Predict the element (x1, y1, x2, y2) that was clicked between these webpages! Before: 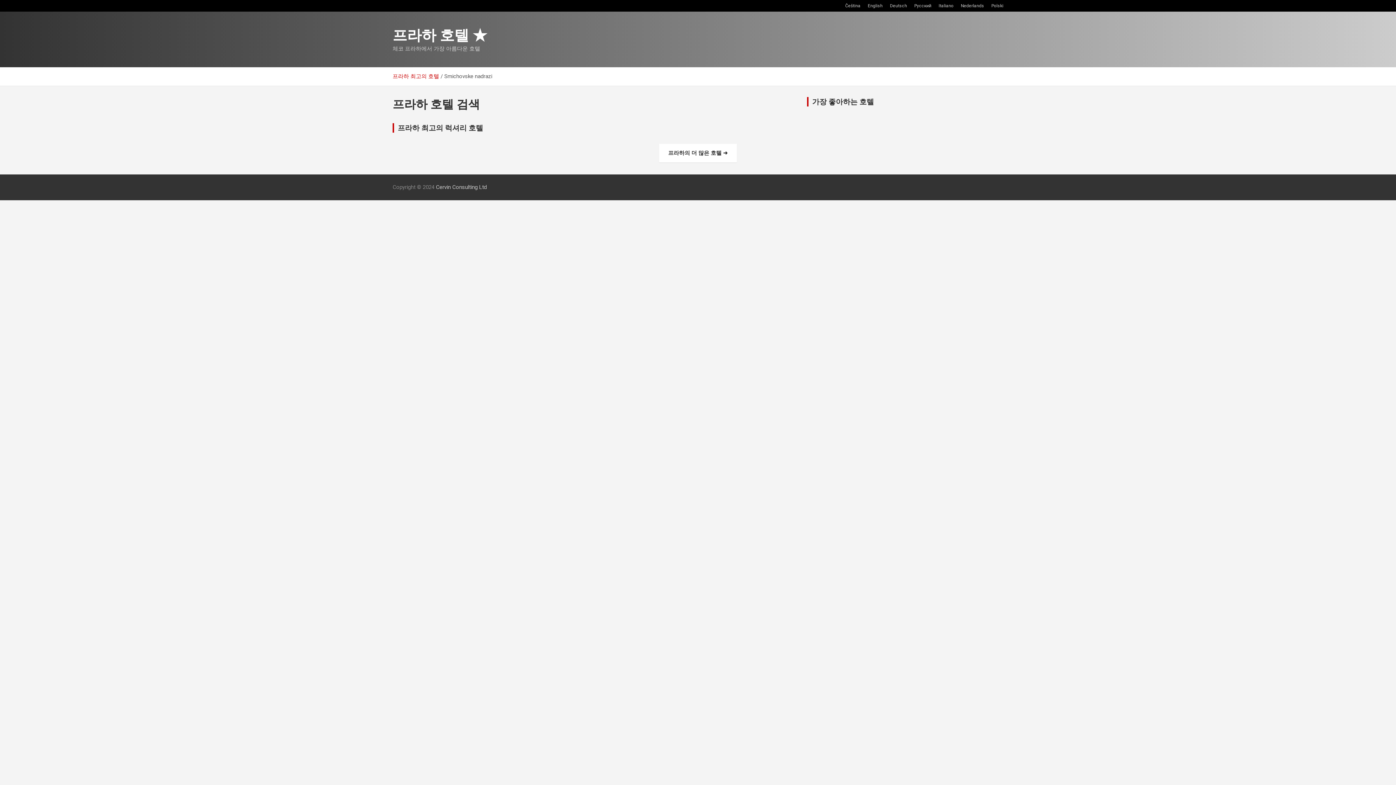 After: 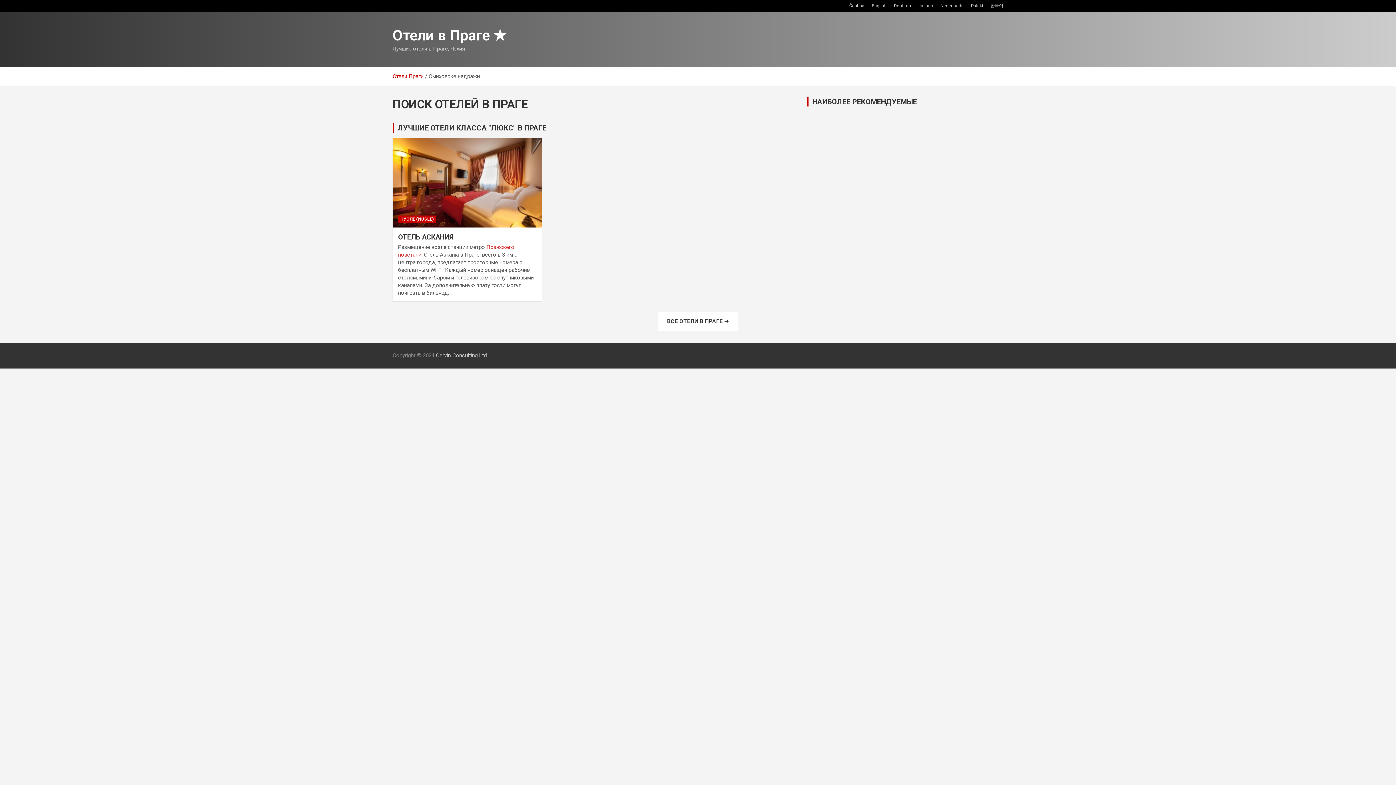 Action: label: Русский bbox: (914, 2, 931, 8)